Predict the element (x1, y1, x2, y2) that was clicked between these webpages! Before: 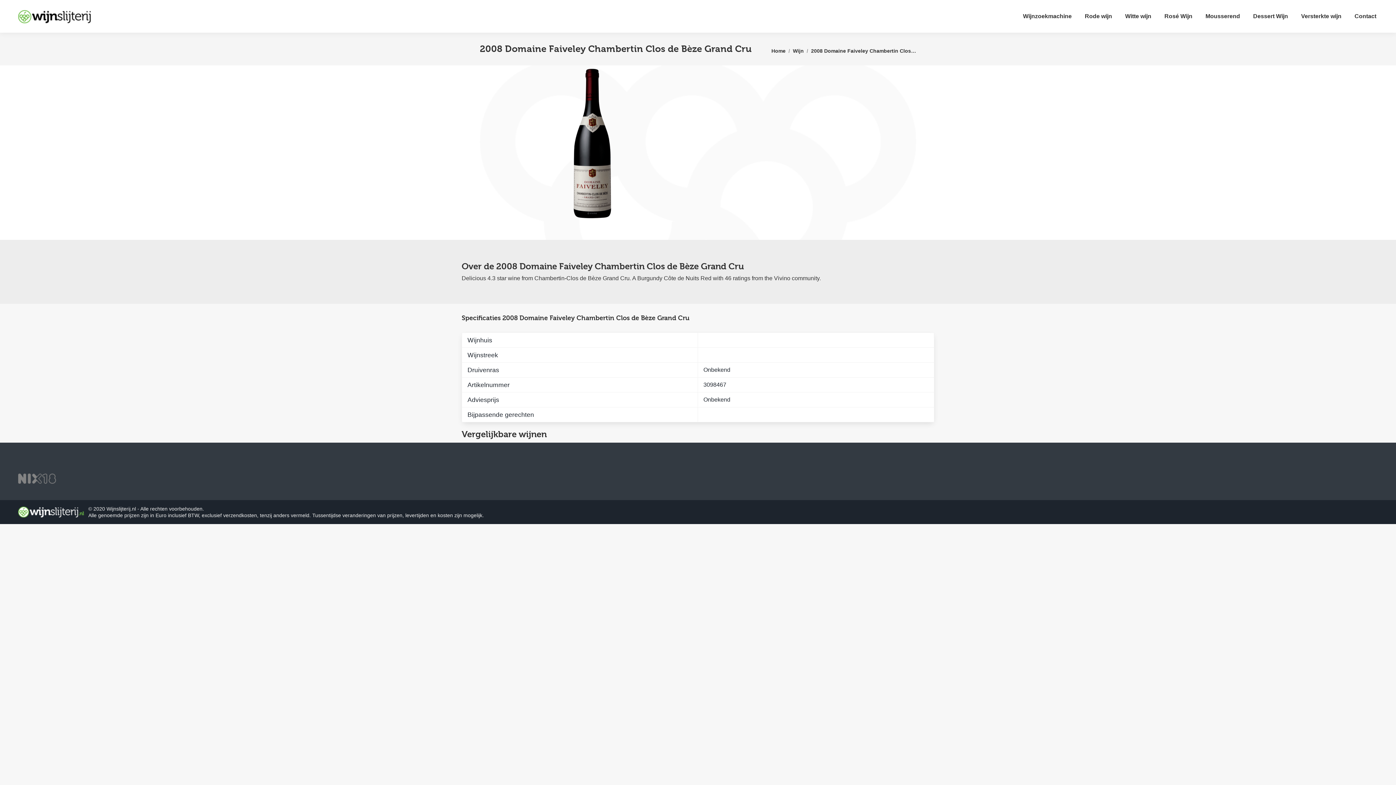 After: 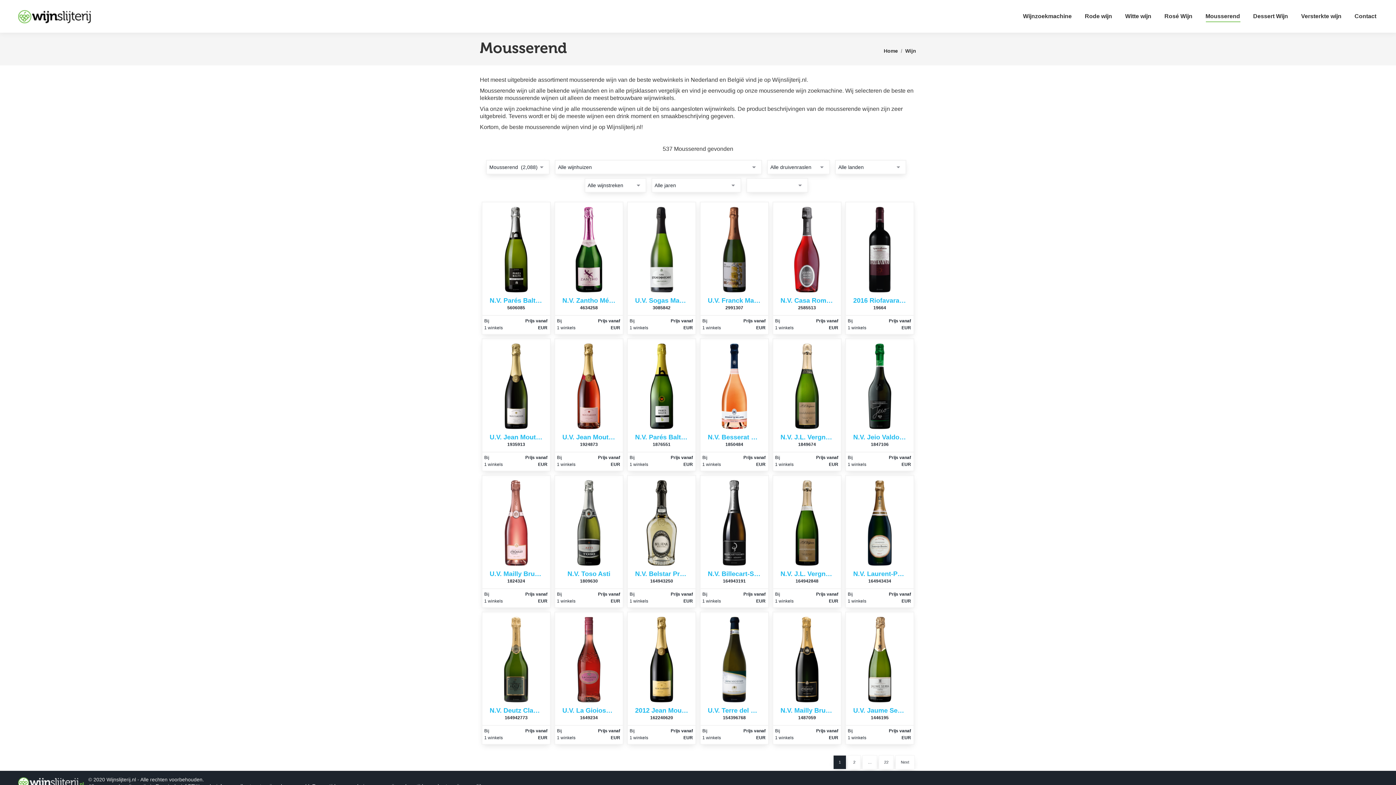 Action: bbox: (1204, 6, 1241, 26) label: Mousserend